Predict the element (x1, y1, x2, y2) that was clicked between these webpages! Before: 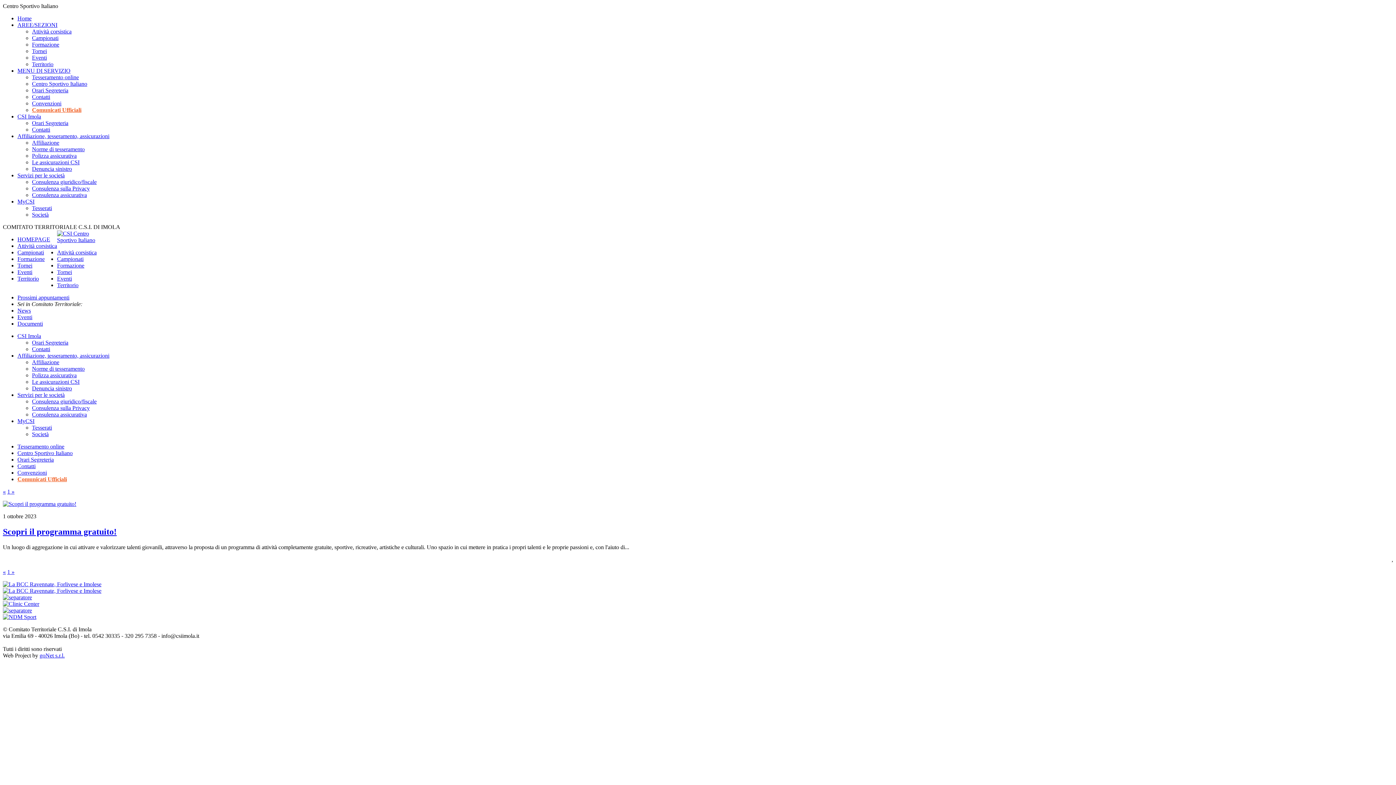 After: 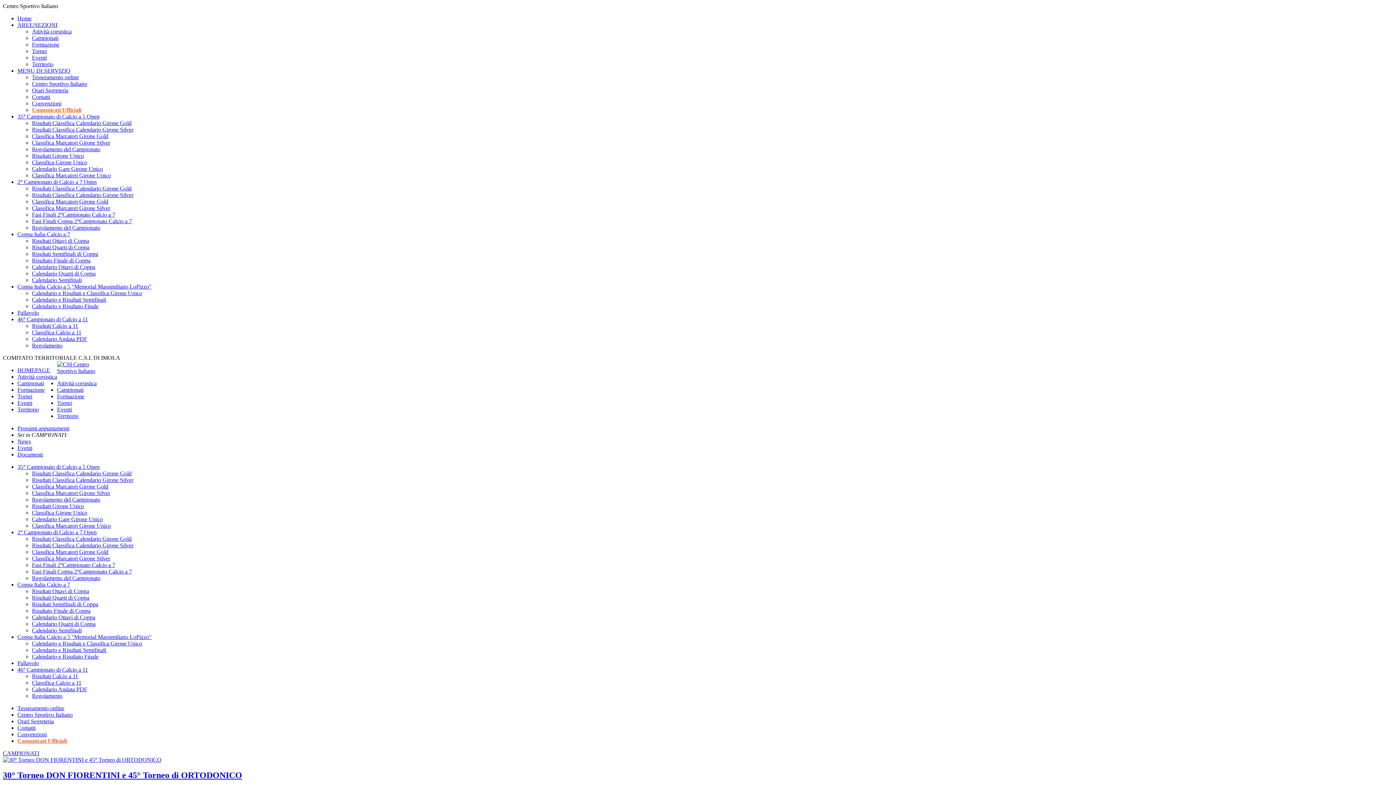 Action: label: Campionati bbox: (57, 256, 83, 262)